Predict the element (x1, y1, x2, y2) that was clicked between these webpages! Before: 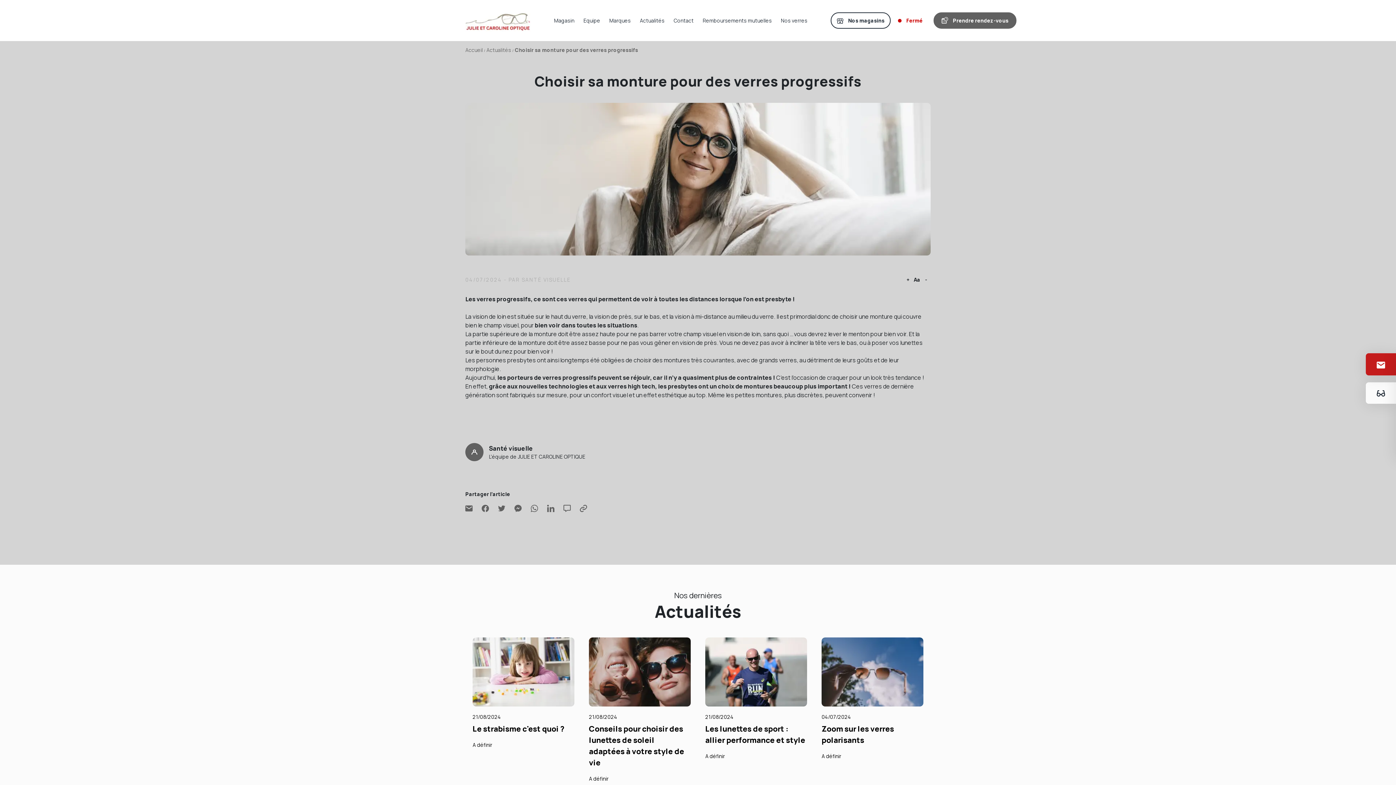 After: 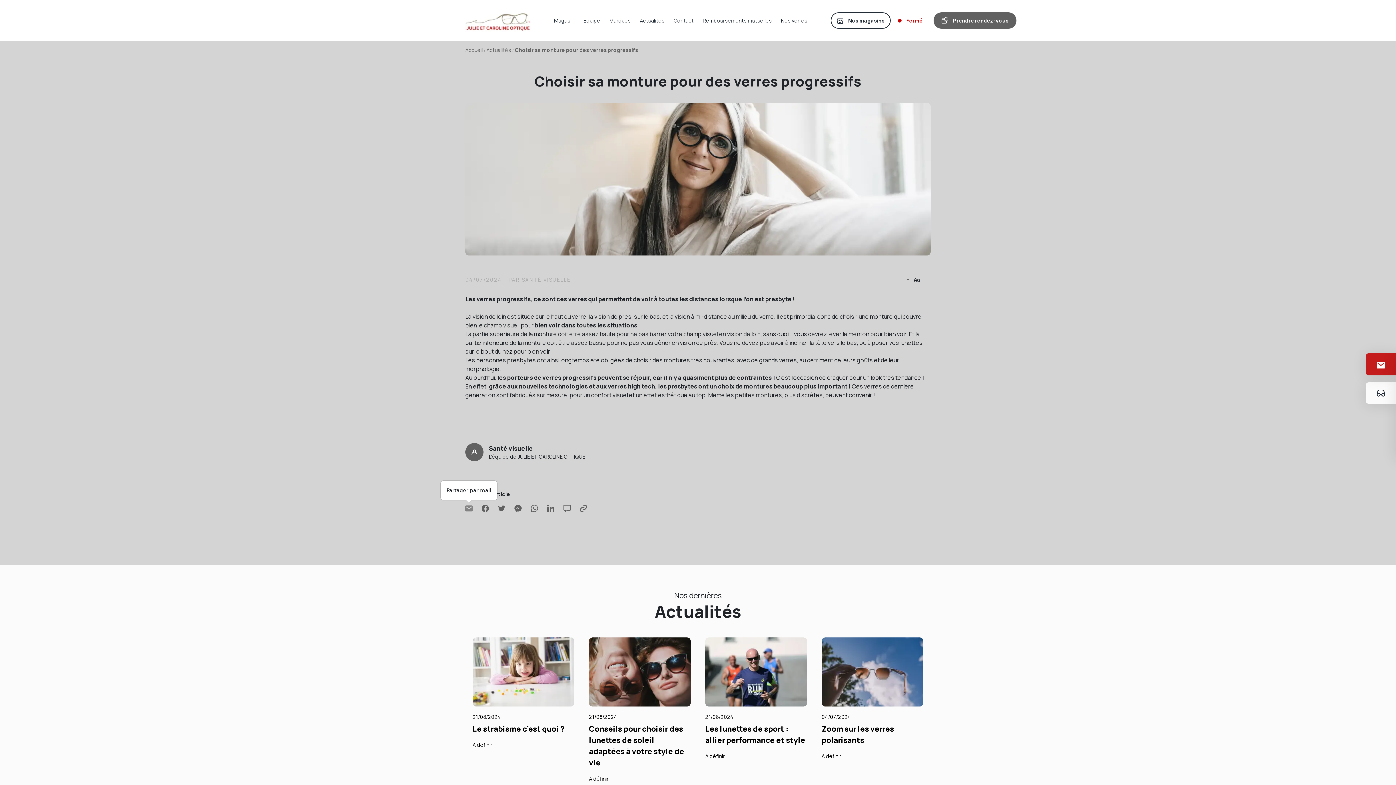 Action: bbox: (465, 503, 472, 512)